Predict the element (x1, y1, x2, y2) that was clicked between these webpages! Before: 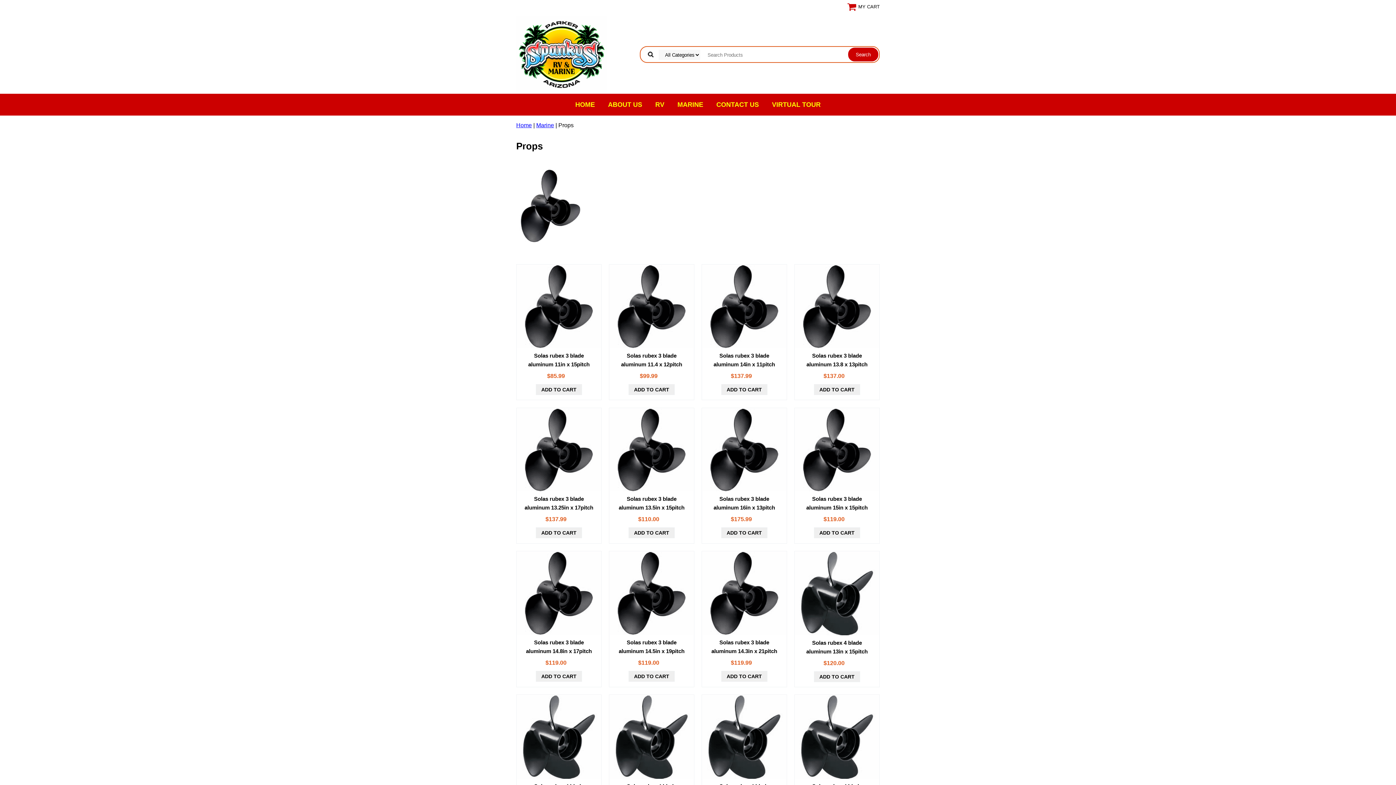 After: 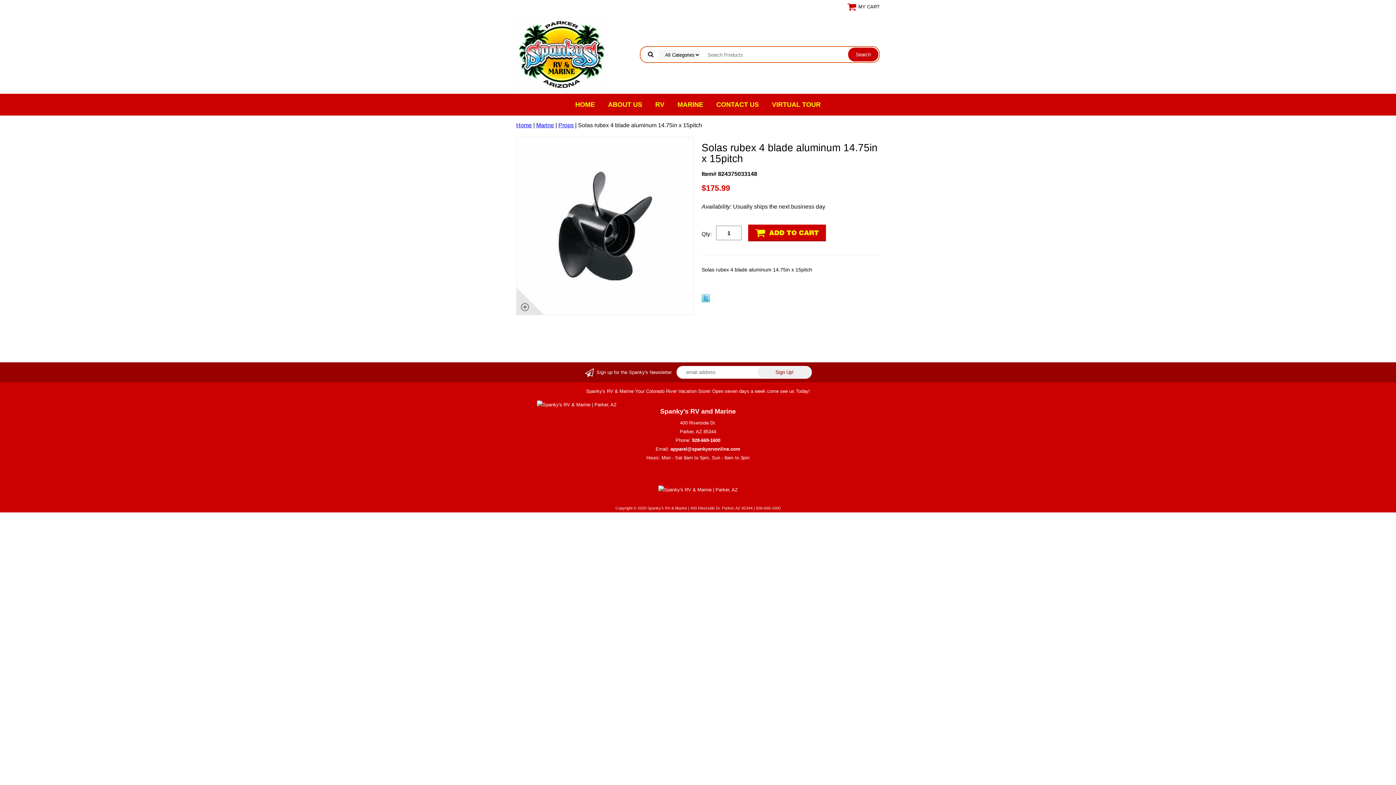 Action: bbox: (794, 695, 879, 782)